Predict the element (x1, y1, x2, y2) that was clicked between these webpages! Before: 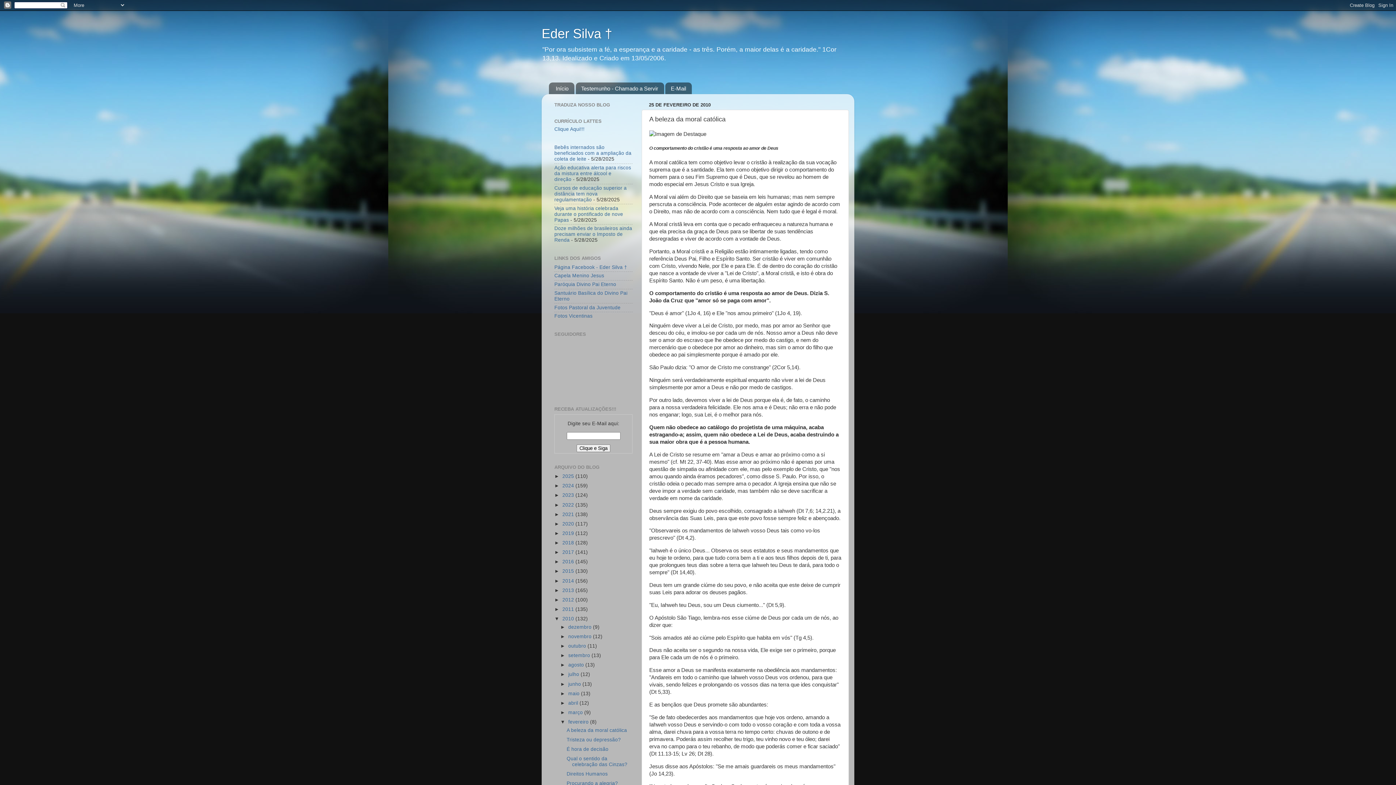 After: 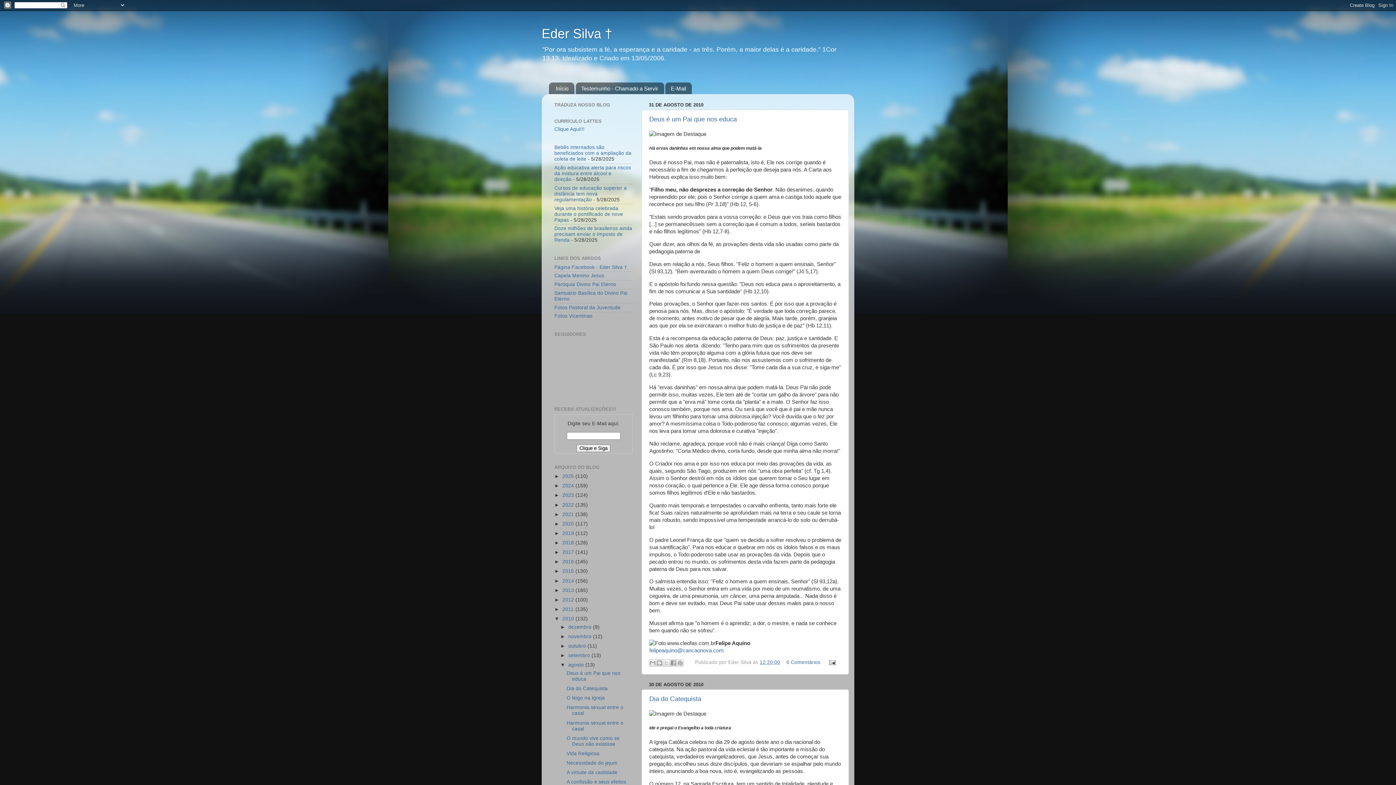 Action: bbox: (568, 662, 585, 668) label: agosto 